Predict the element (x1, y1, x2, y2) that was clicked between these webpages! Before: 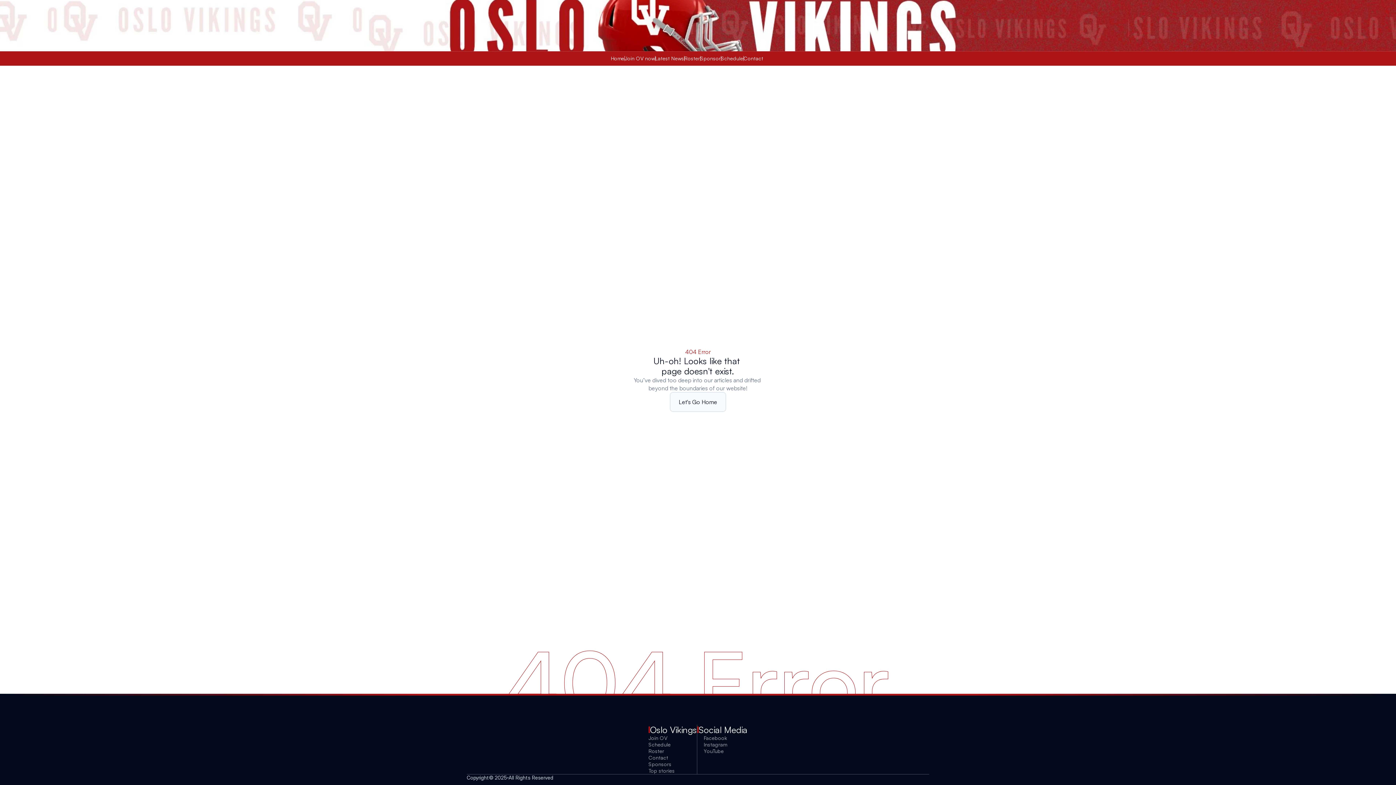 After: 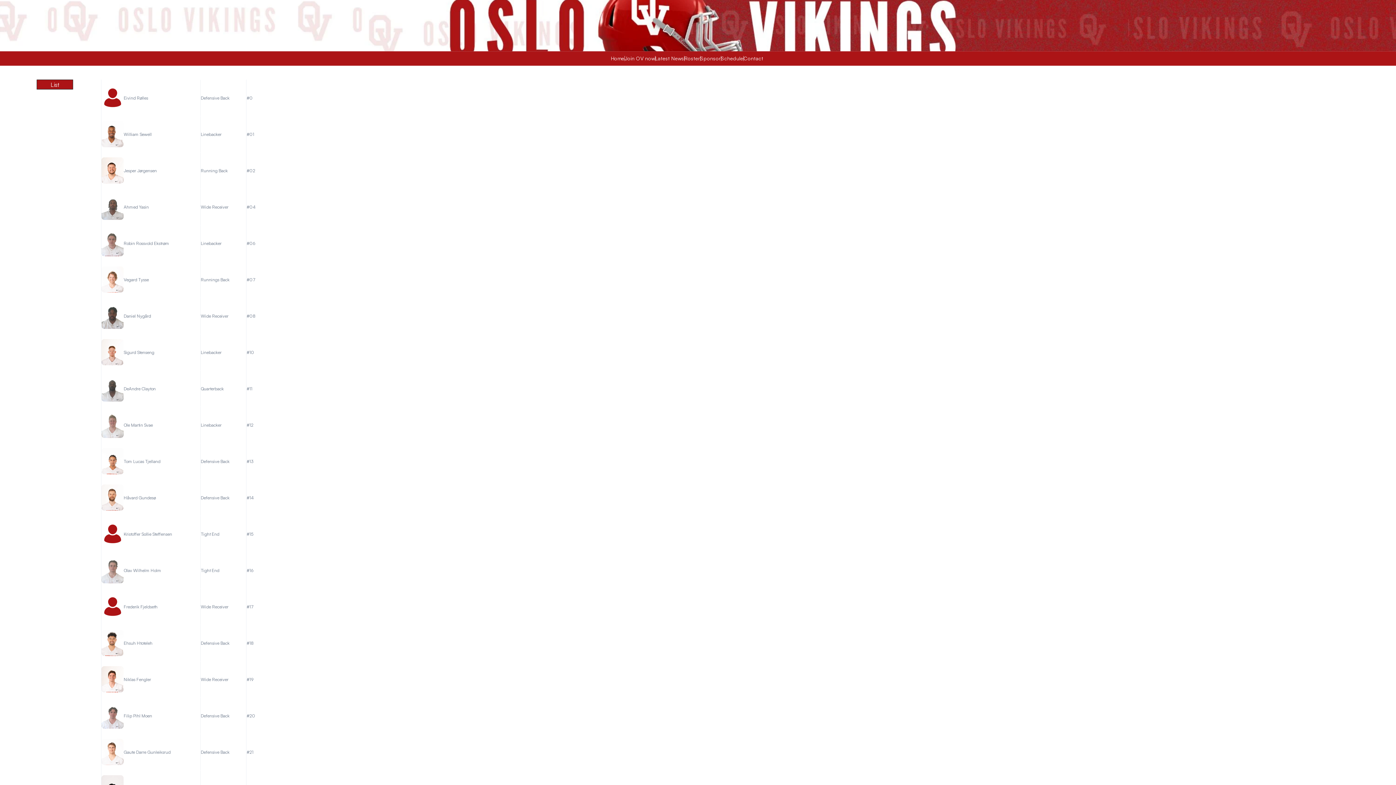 Action: bbox: (648, 748, 664, 754) label: Roster